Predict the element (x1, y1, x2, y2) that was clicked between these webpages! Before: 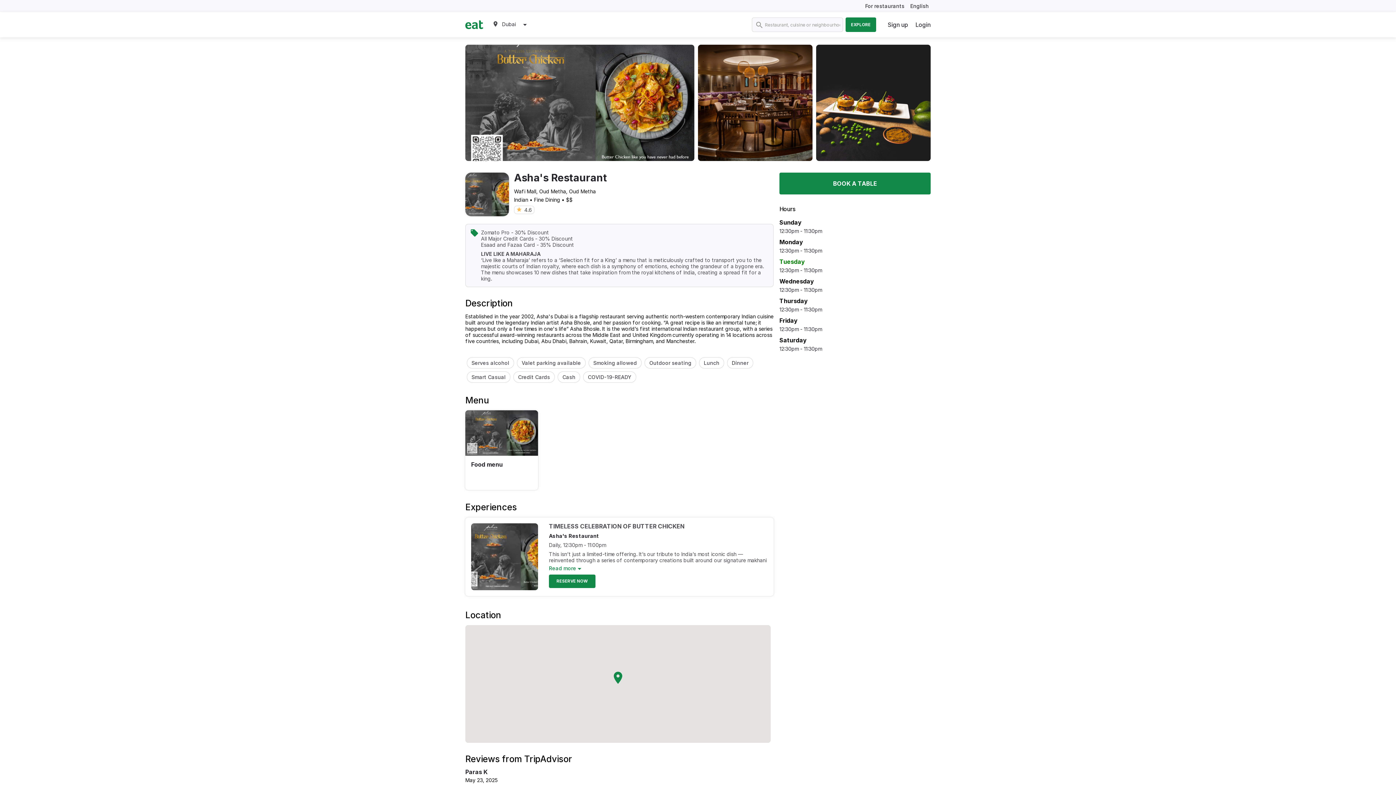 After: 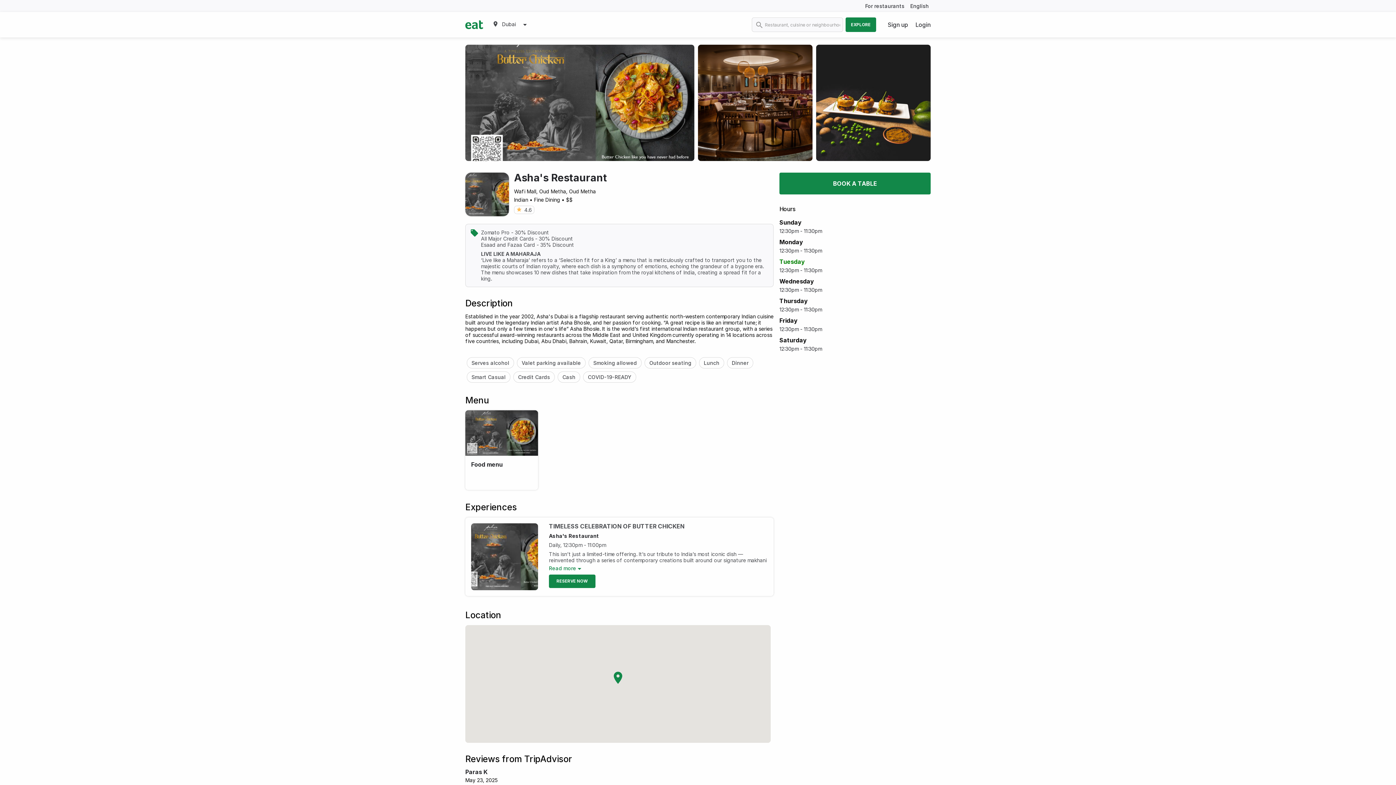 Action: bbox: (514, 172, 607, 183) label: Asha's Restaurant